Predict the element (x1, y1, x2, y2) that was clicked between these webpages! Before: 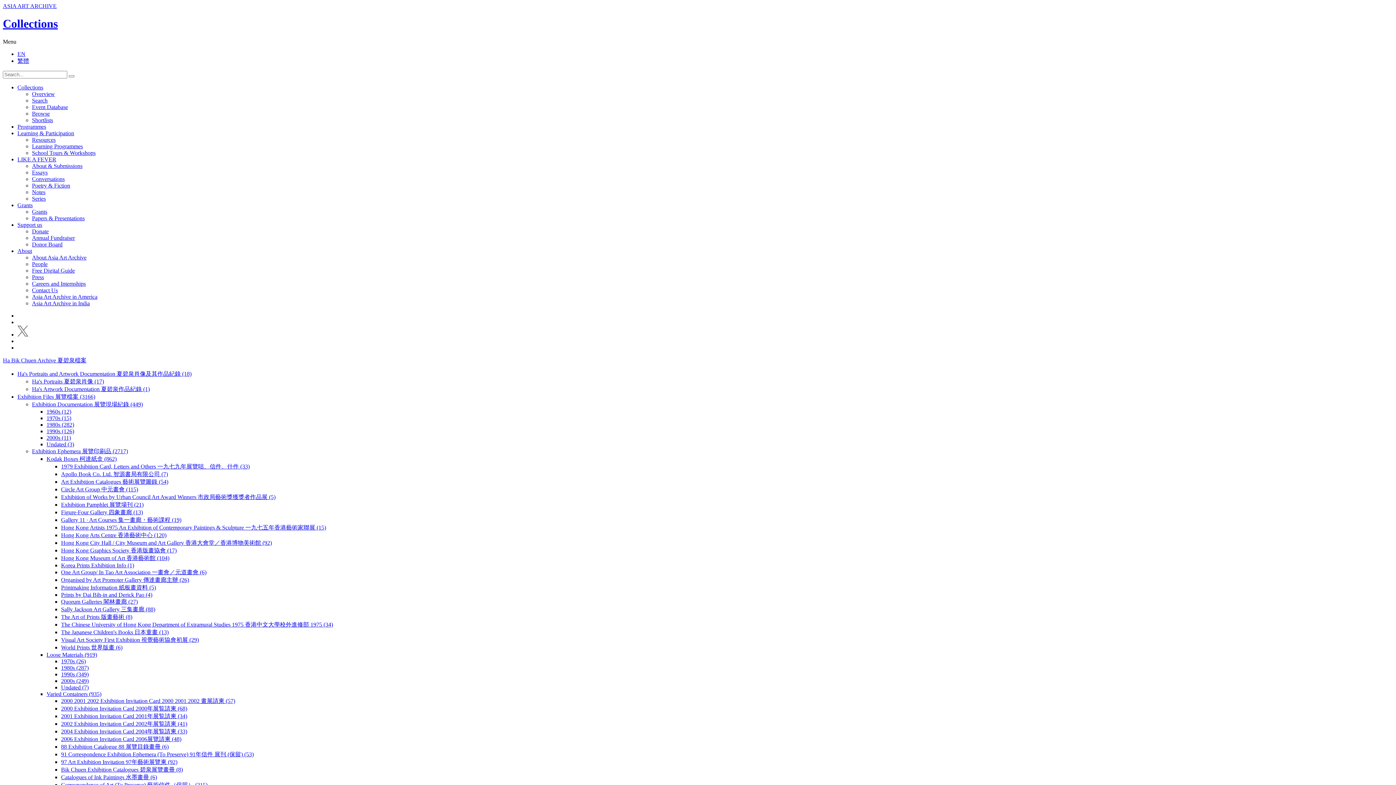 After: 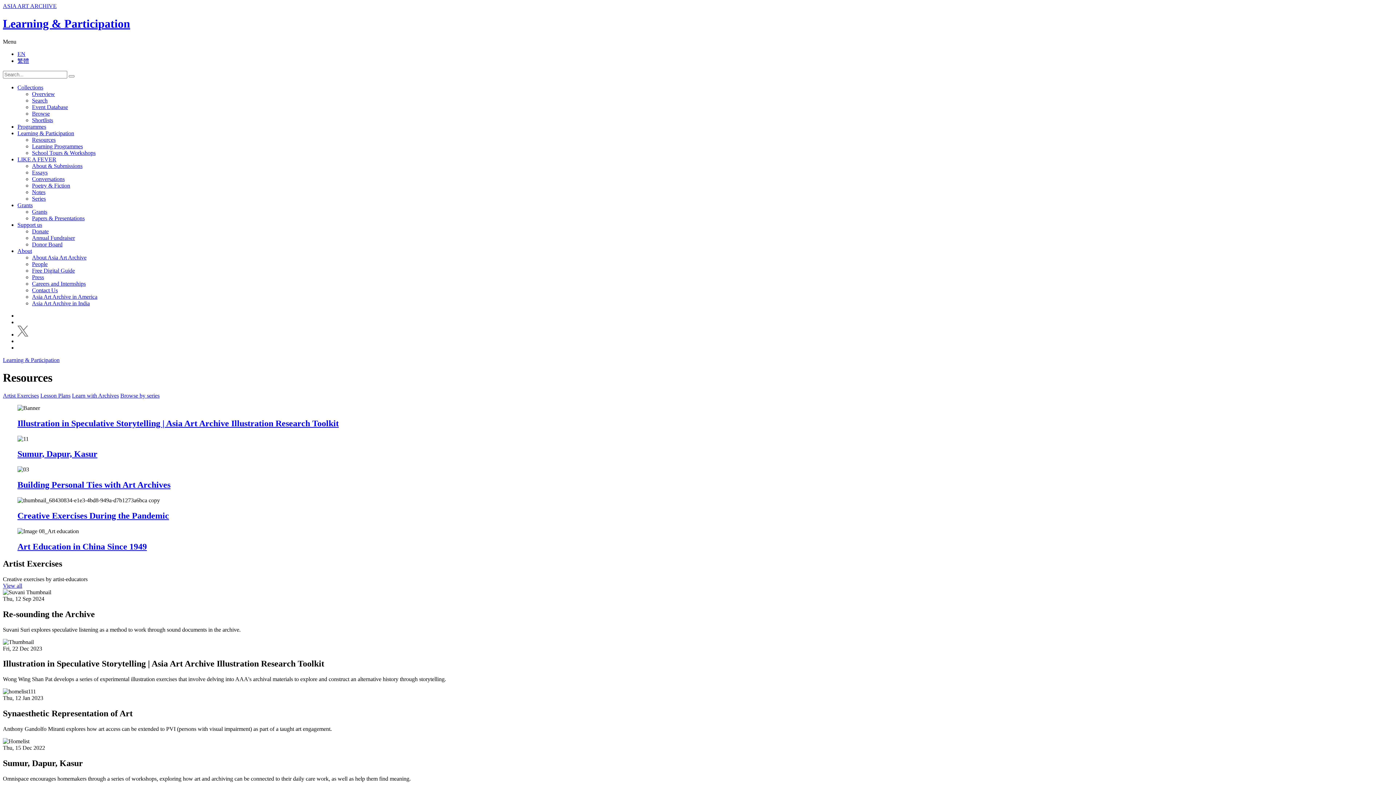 Action: label: Resources bbox: (32, 136, 55, 142)